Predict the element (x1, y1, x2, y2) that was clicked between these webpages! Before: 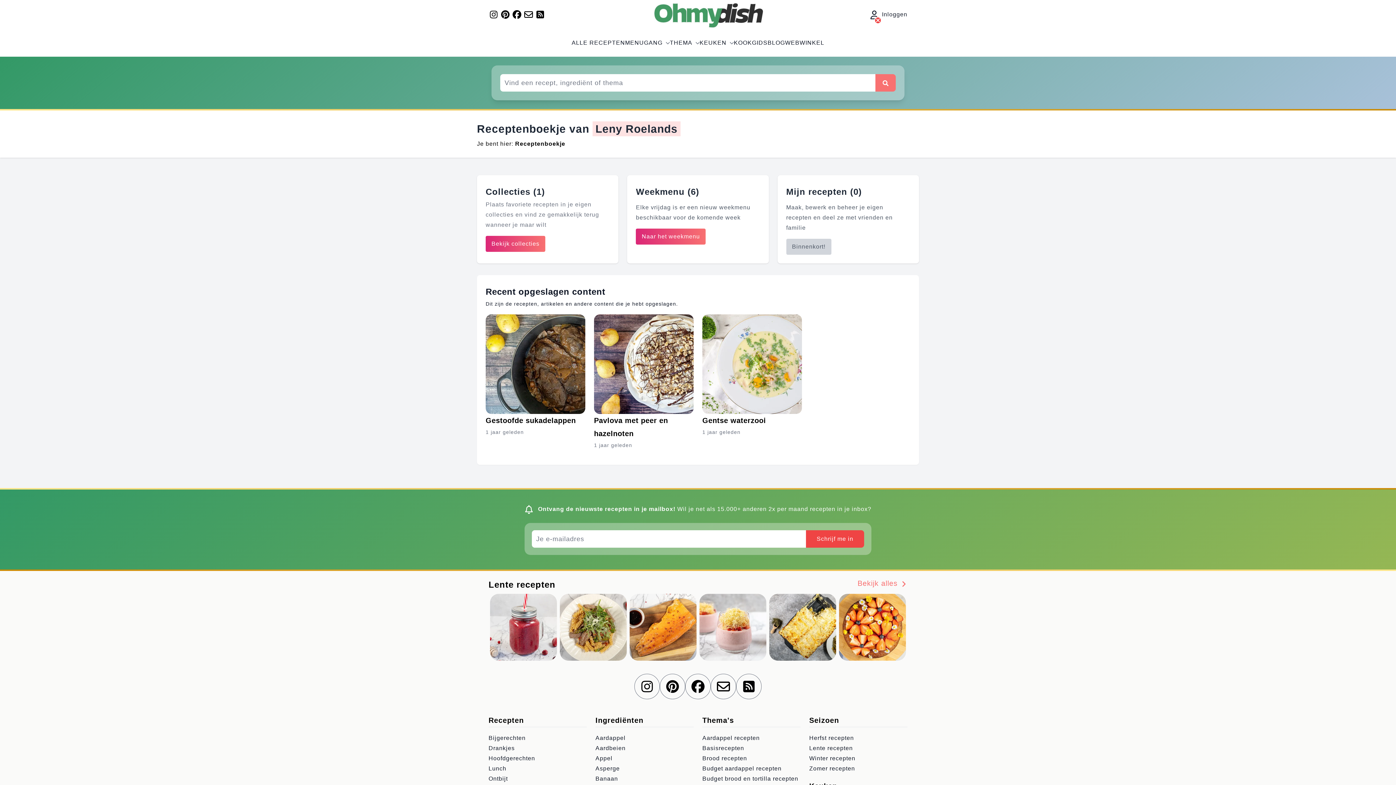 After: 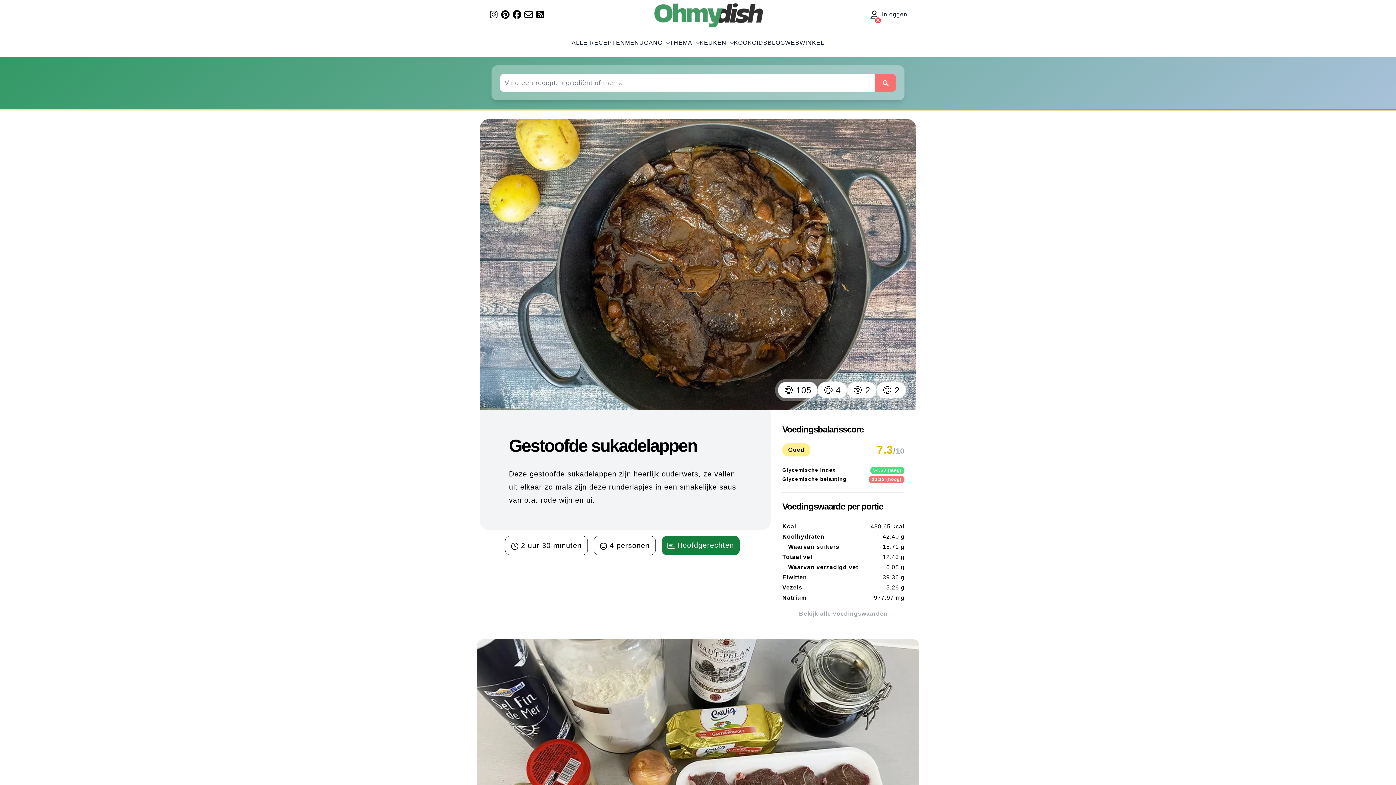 Action: label: Gestoofde sukadelappen
1 jaar geleden bbox: (485, 314, 585, 450)